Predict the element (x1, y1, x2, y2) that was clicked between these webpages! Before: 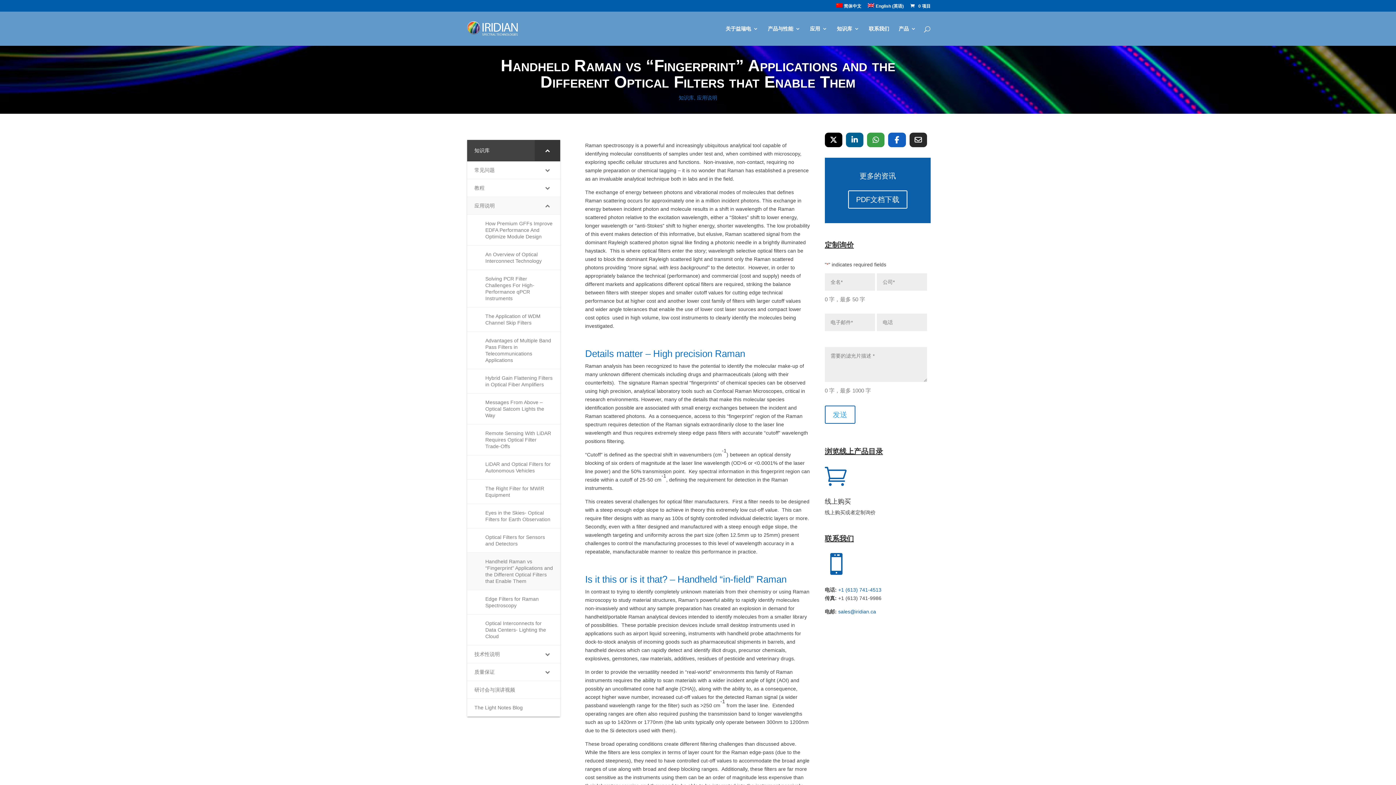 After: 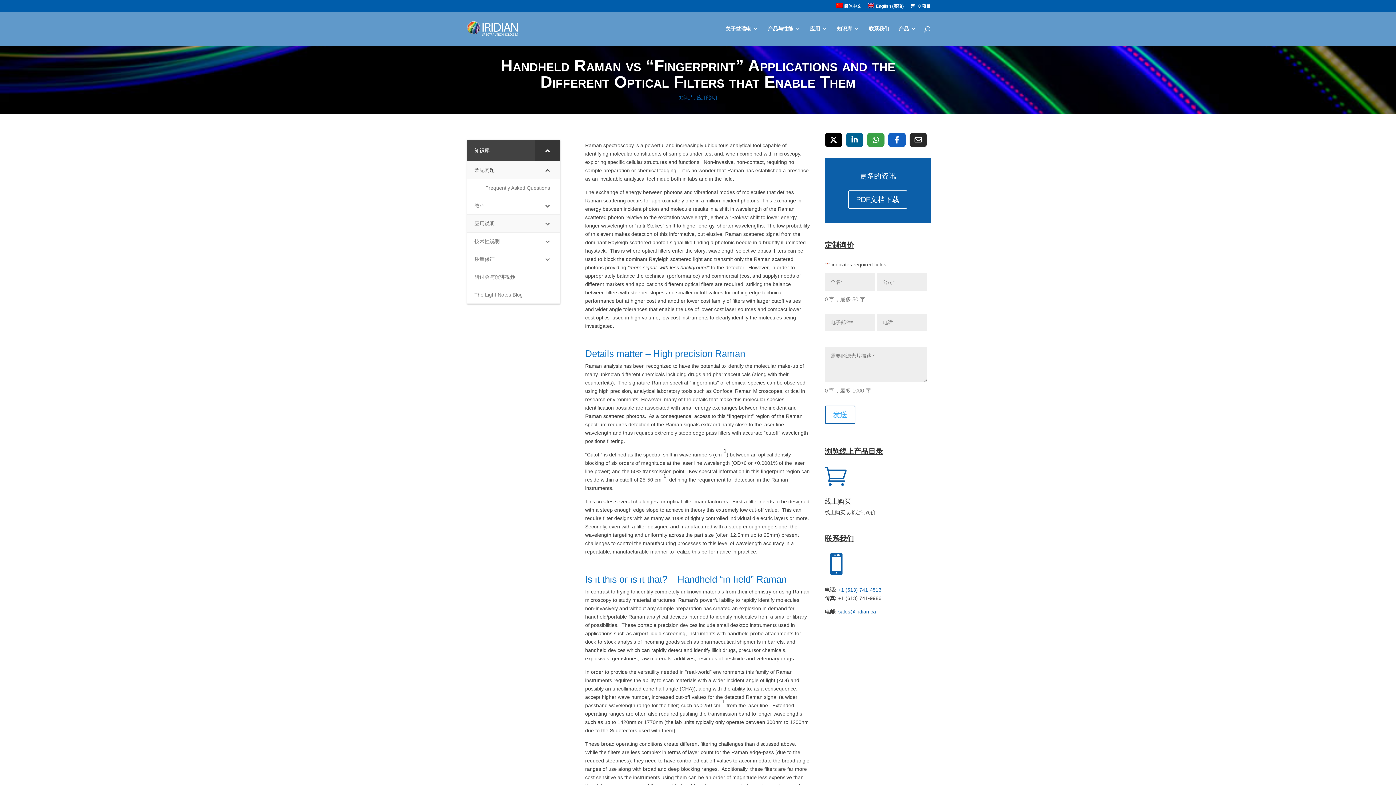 Action: label: Toggle Submenu bbox: (534, 161, 560, 178)